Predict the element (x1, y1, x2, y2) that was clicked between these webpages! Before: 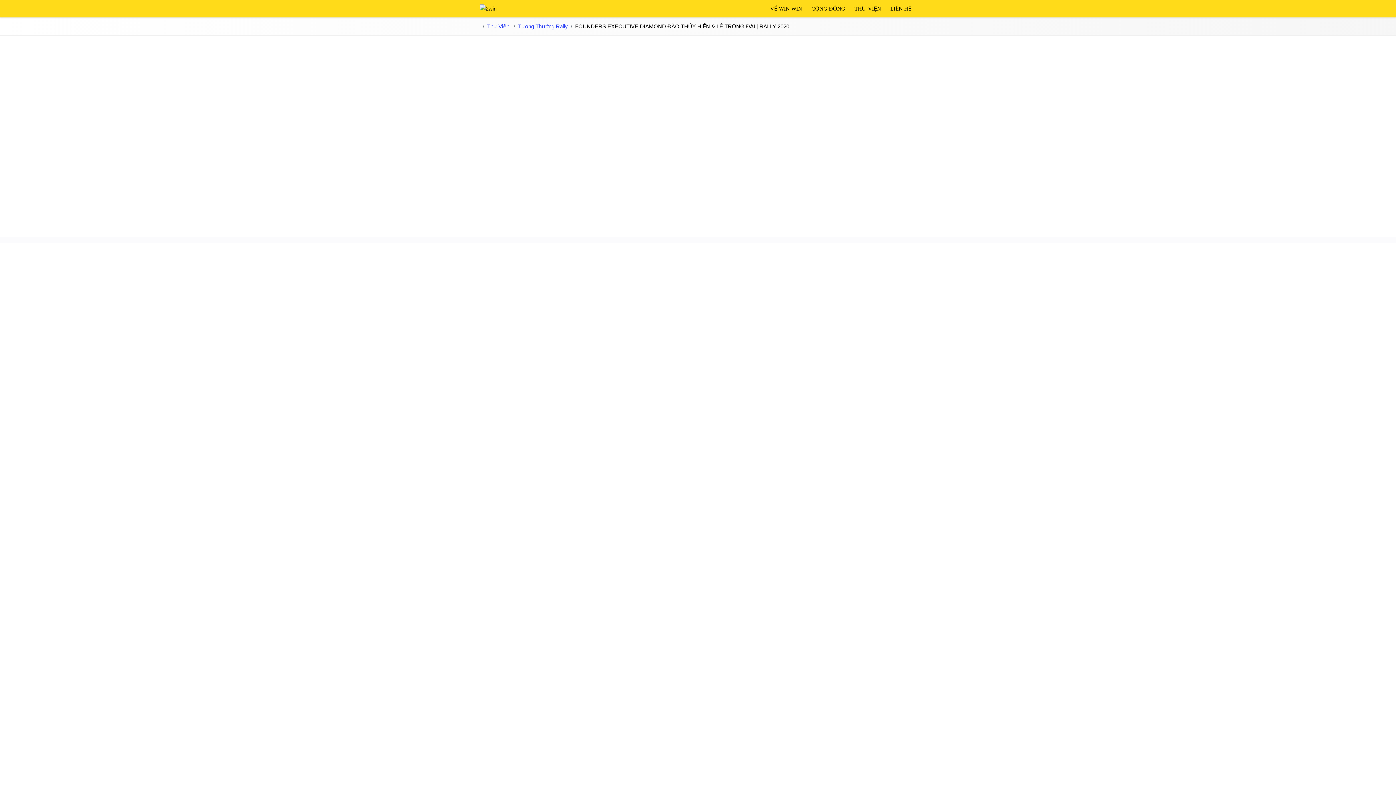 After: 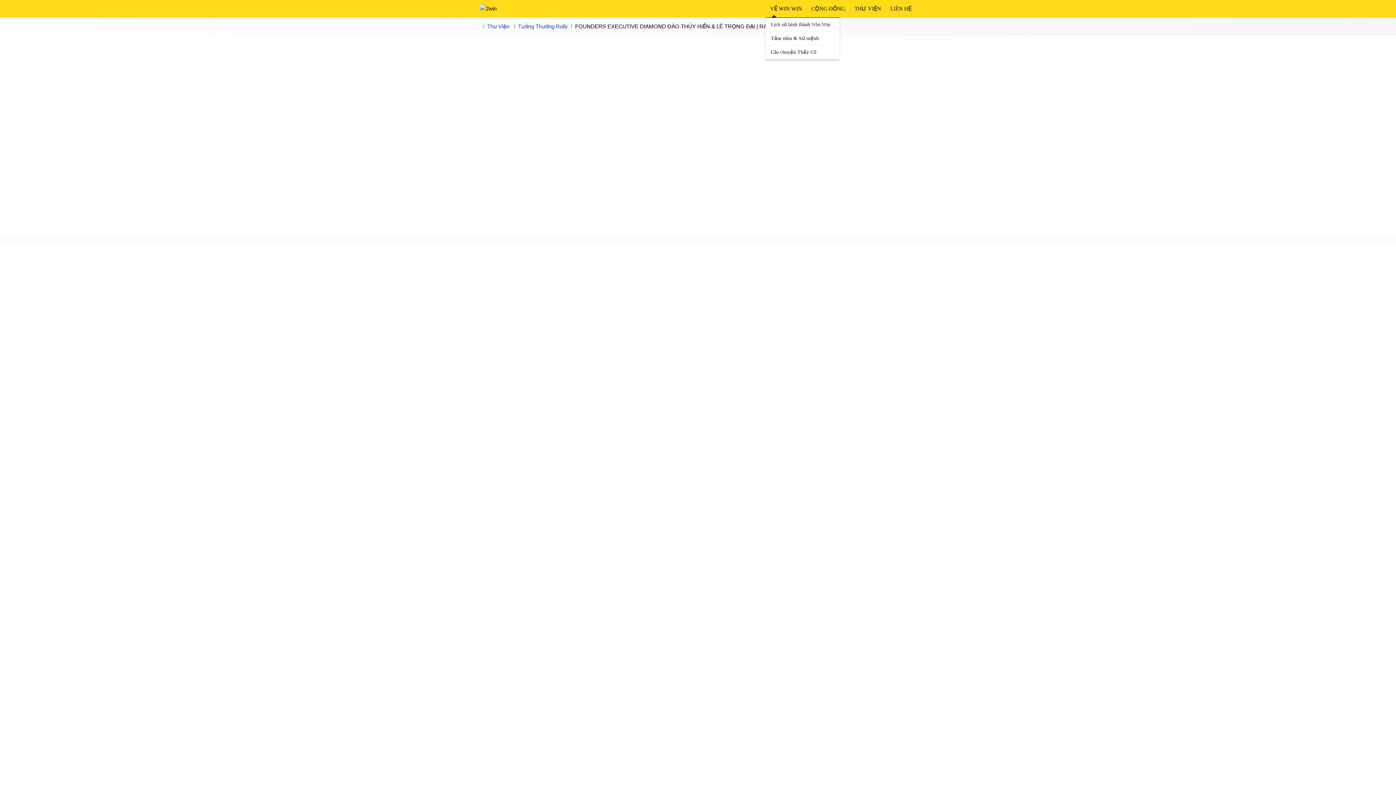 Action: bbox: (765, 0, 806, 17) label: VỀ WIN WIN